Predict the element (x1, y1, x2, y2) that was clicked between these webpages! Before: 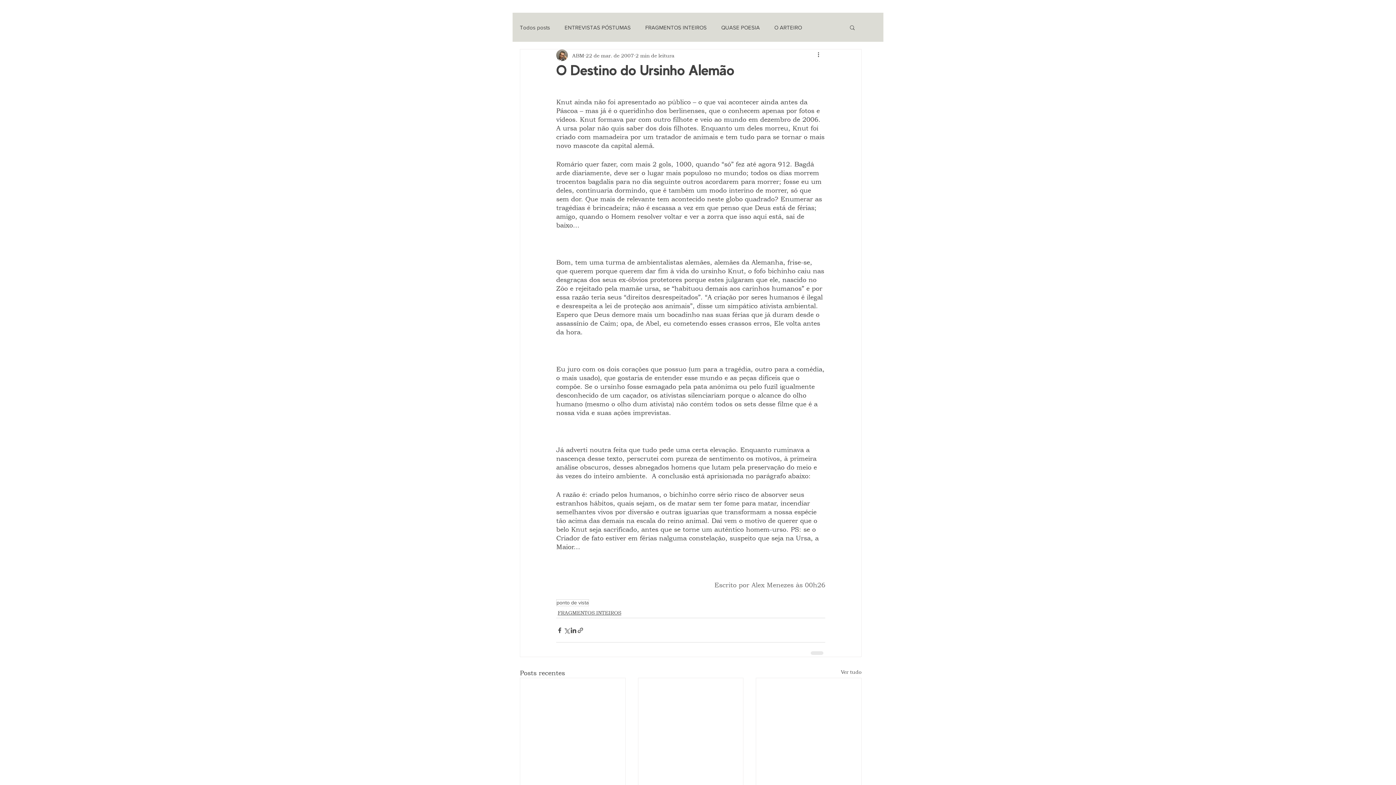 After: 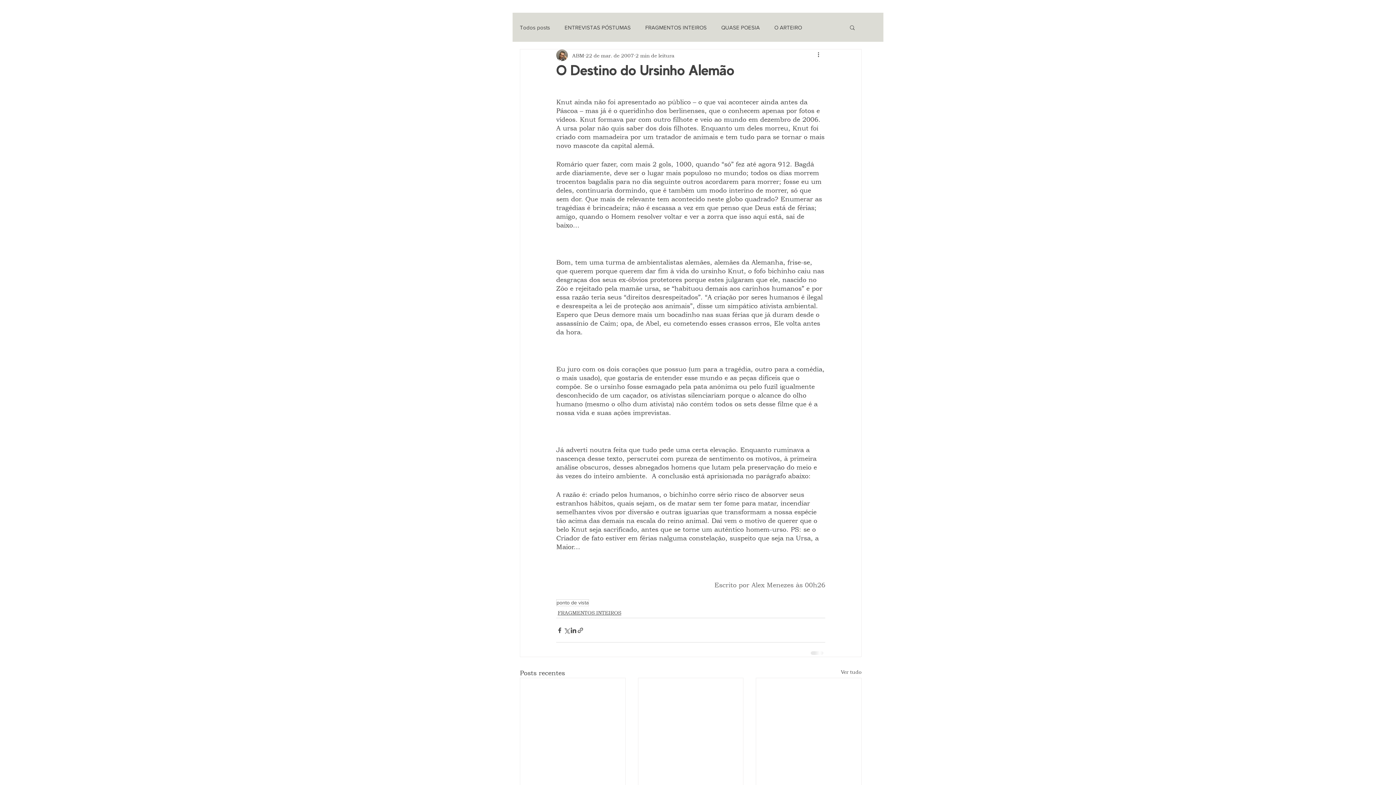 Action: bbox: (849, 24, 856, 30) label: Buscar